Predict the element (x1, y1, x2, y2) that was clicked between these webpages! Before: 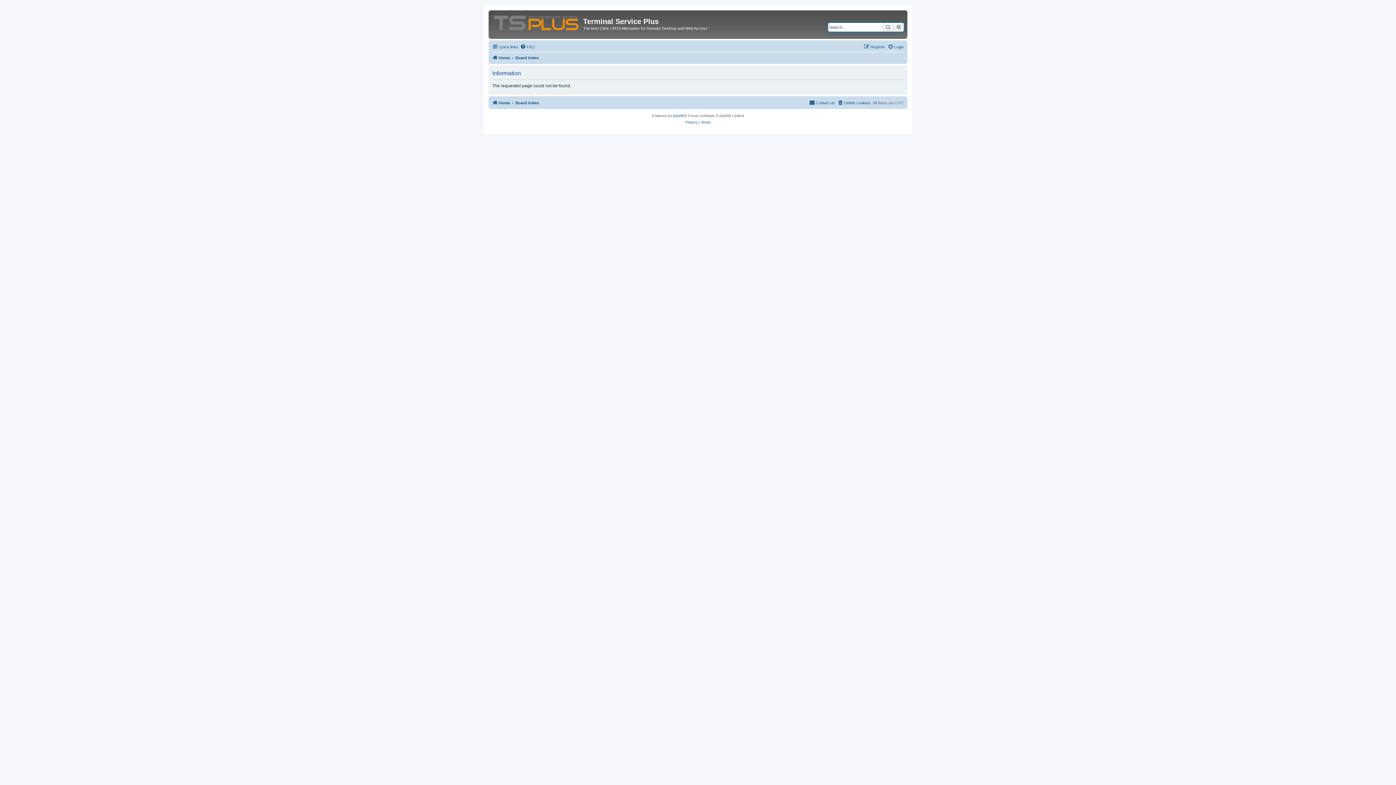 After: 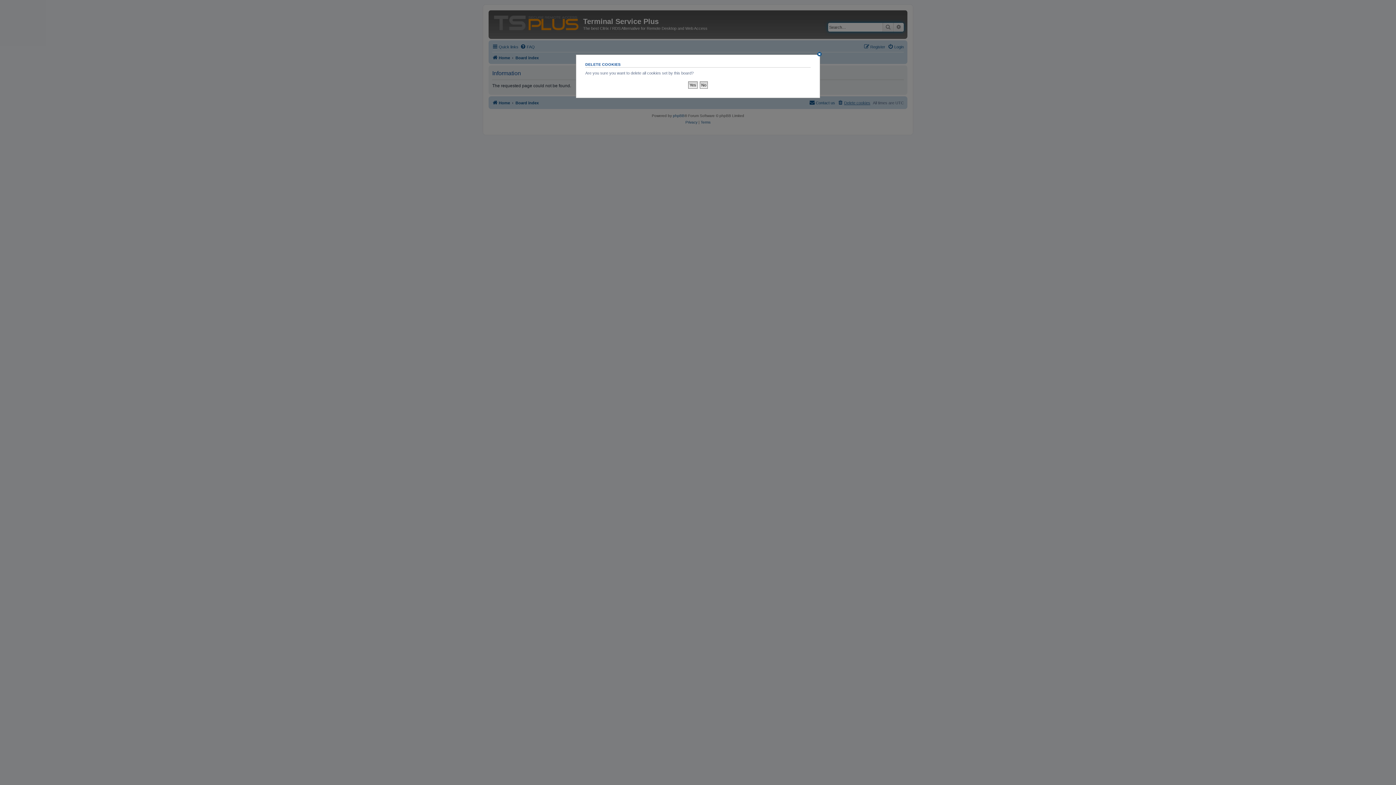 Action: label: Delete cookies bbox: (837, 98, 870, 107)